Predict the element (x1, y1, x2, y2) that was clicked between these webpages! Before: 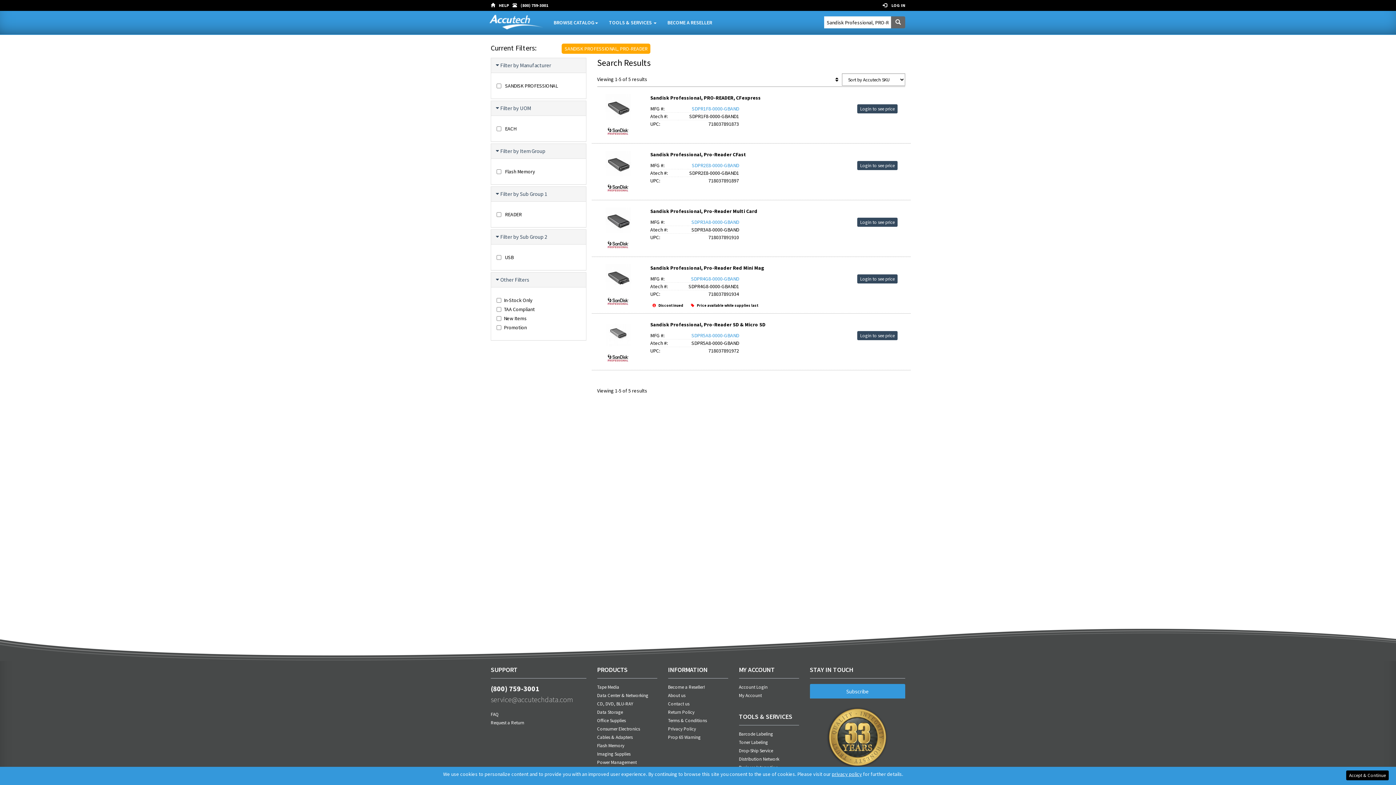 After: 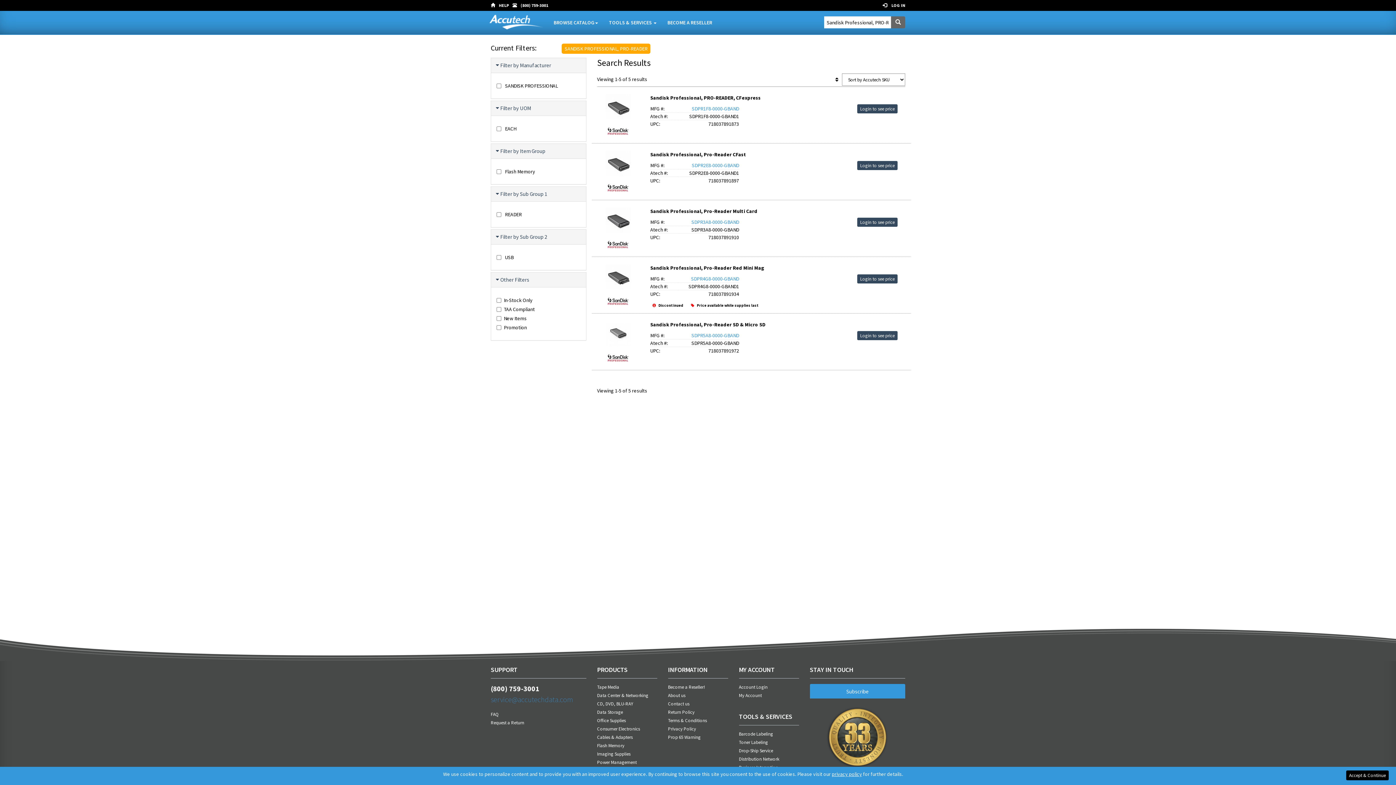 Action: label: service@accutechdata.com bbox: (490, 695, 586, 706)